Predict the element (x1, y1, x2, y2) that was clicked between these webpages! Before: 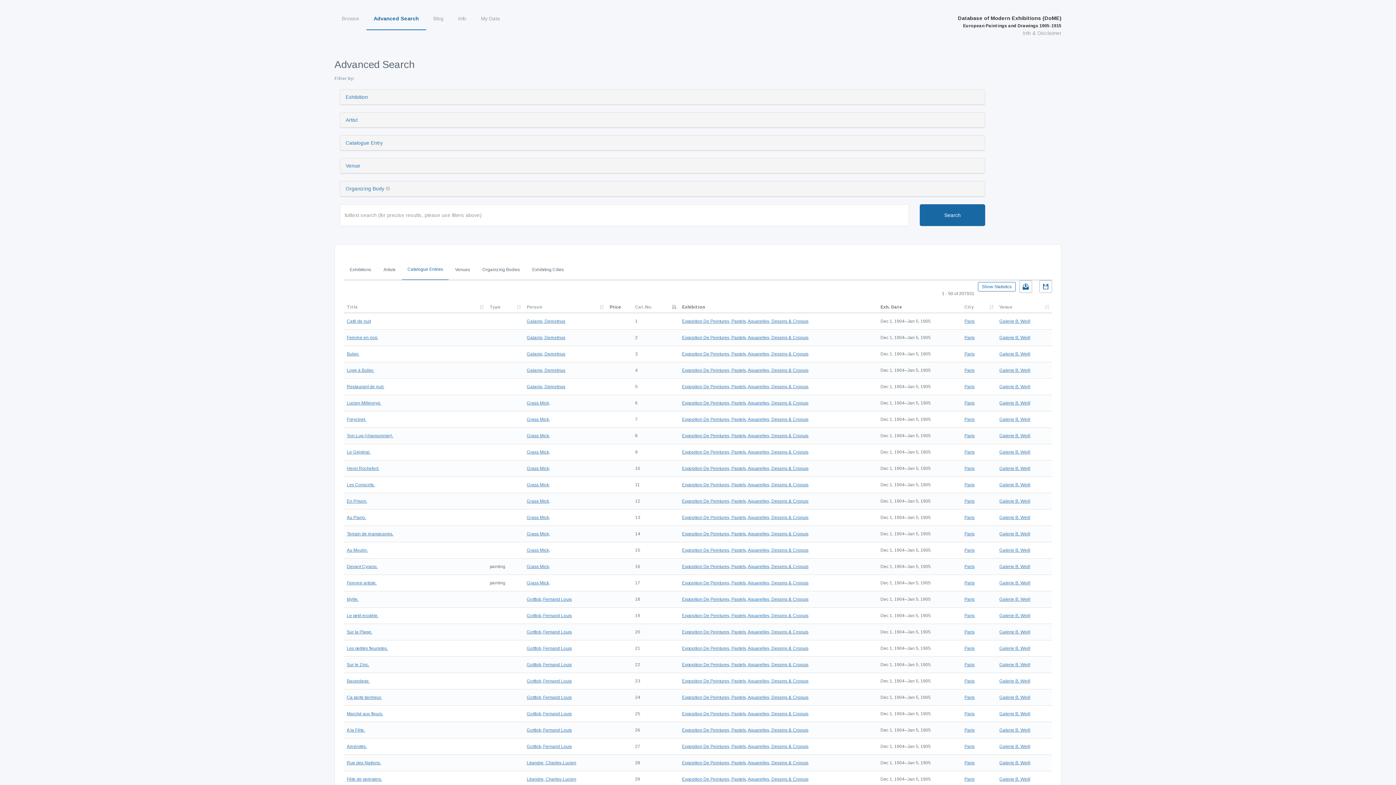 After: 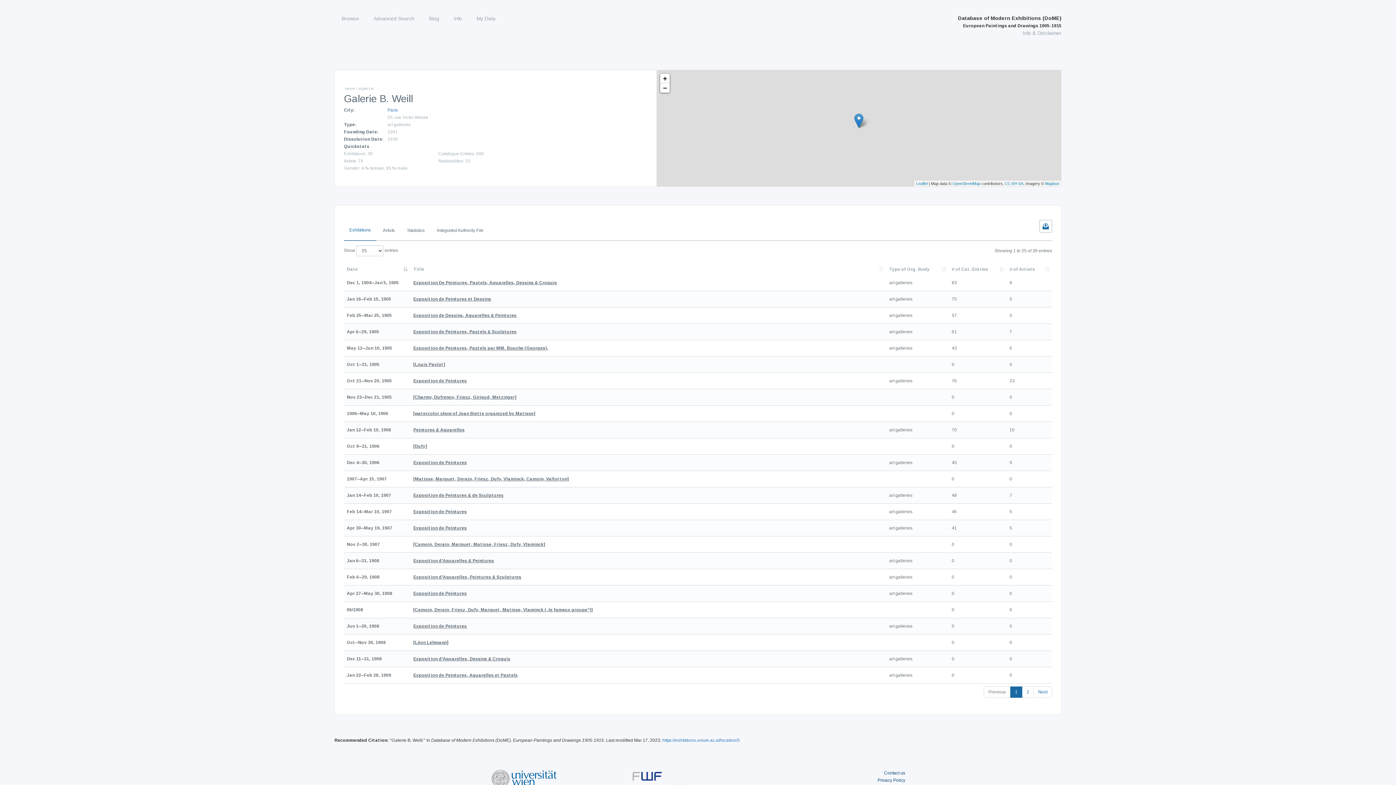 Action: bbox: (999, 368, 1030, 373) label: Galerie B. Weill